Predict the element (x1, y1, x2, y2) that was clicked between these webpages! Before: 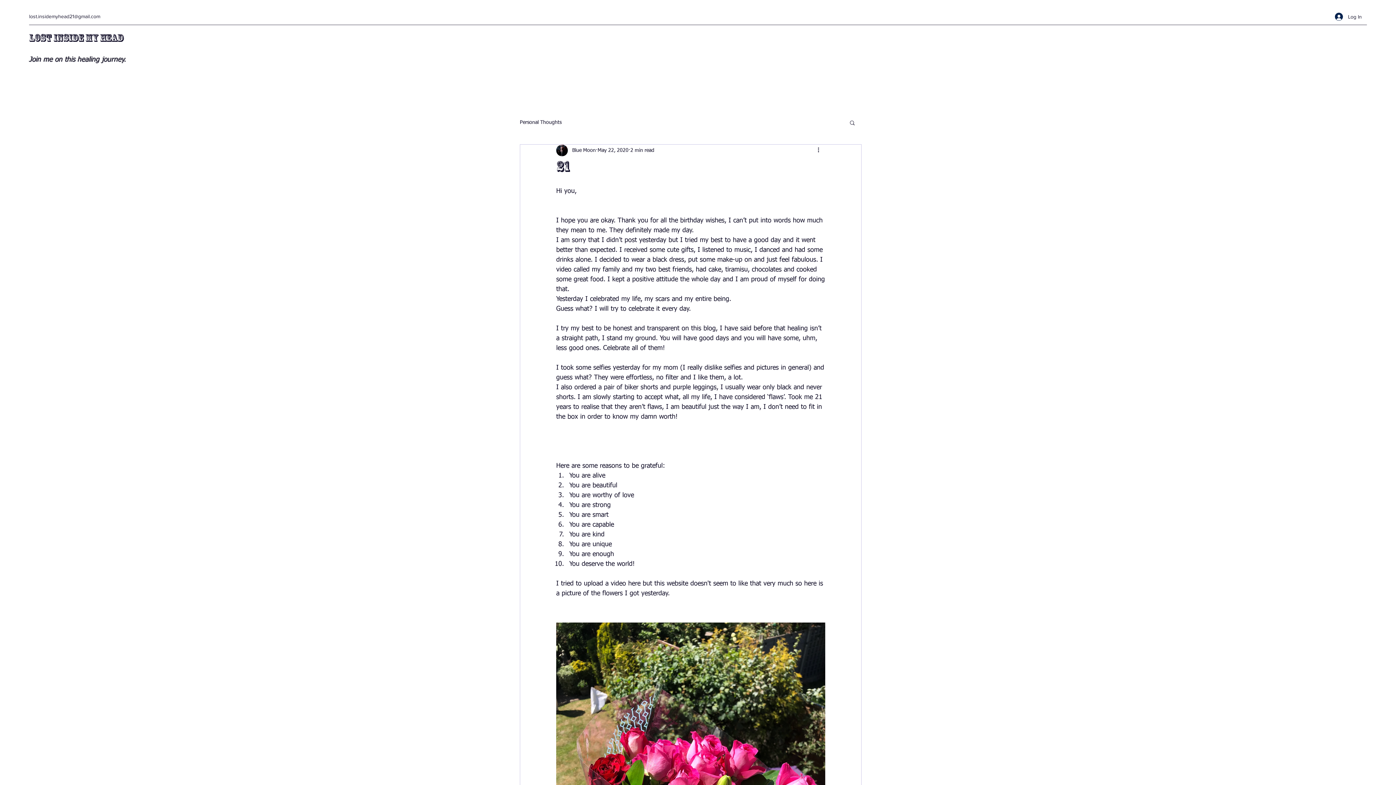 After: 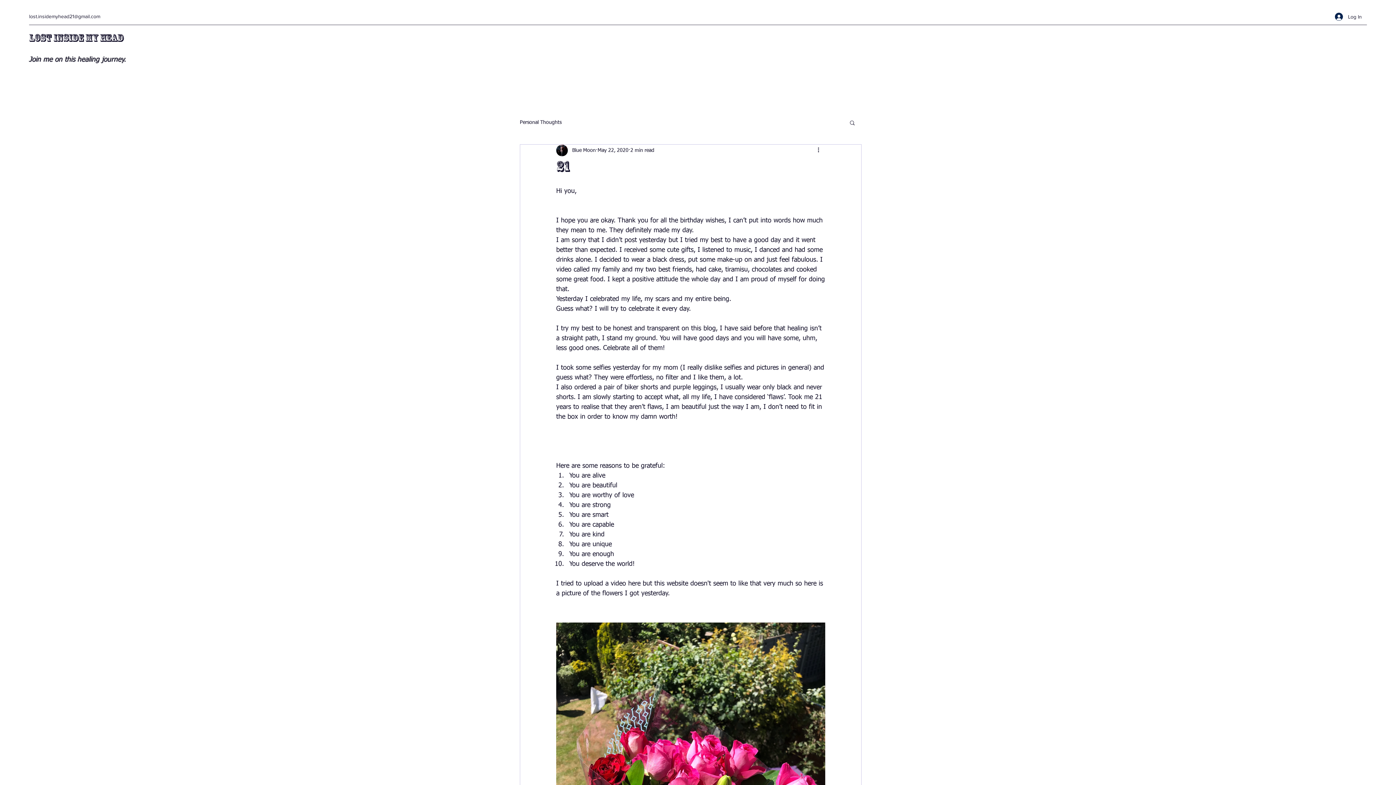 Action: label: Search bbox: (849, 119, 856, 125)